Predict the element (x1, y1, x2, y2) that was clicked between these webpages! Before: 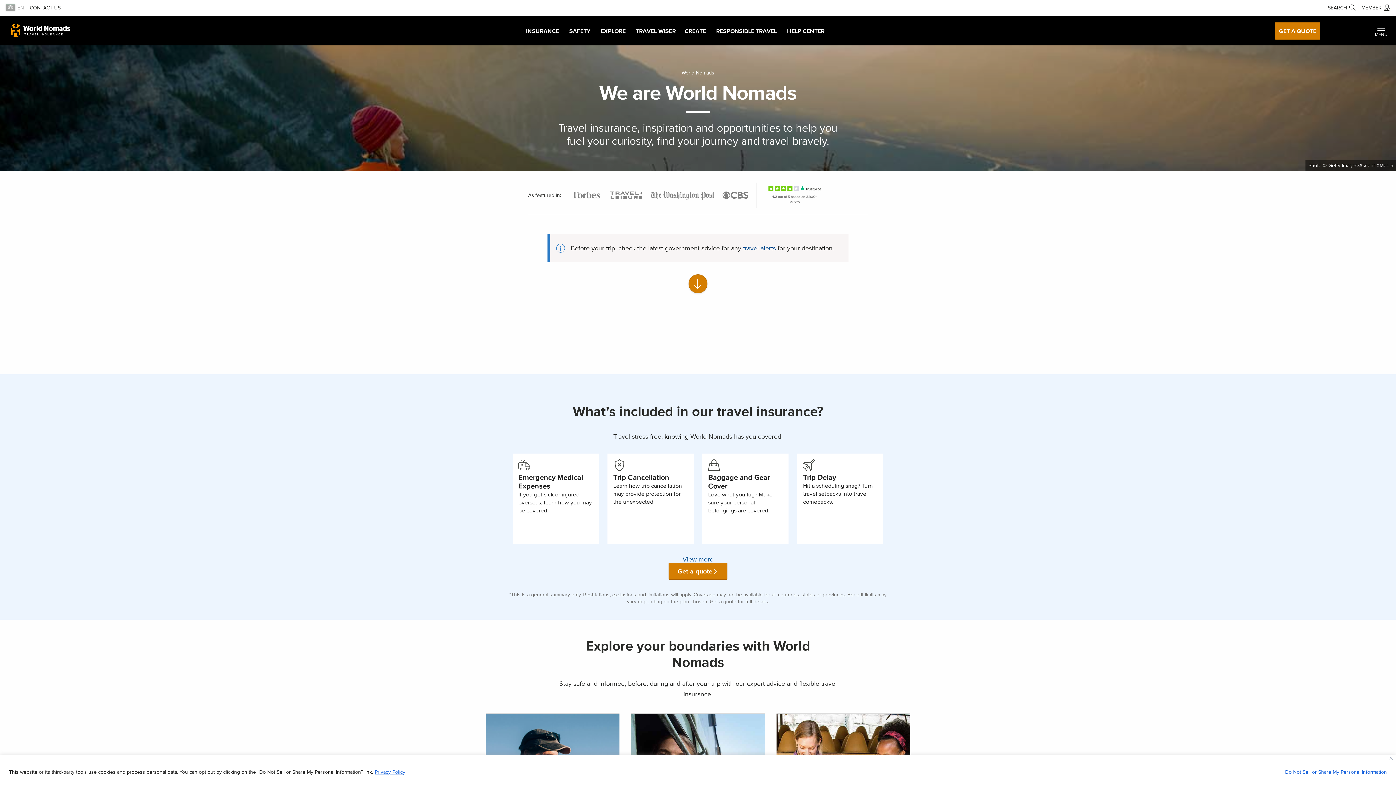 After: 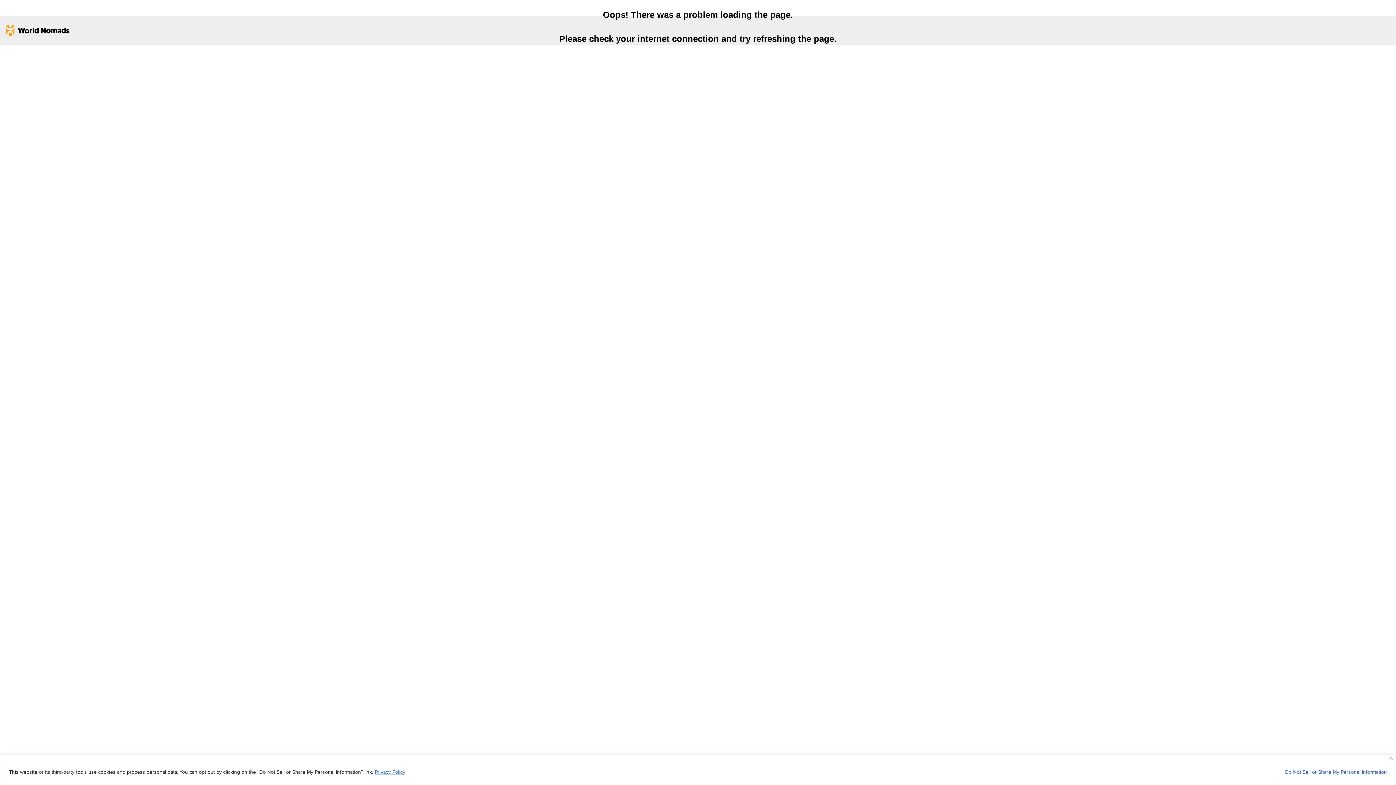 Action: bbox: (26, 0, 63, 16) label: CONTACT US